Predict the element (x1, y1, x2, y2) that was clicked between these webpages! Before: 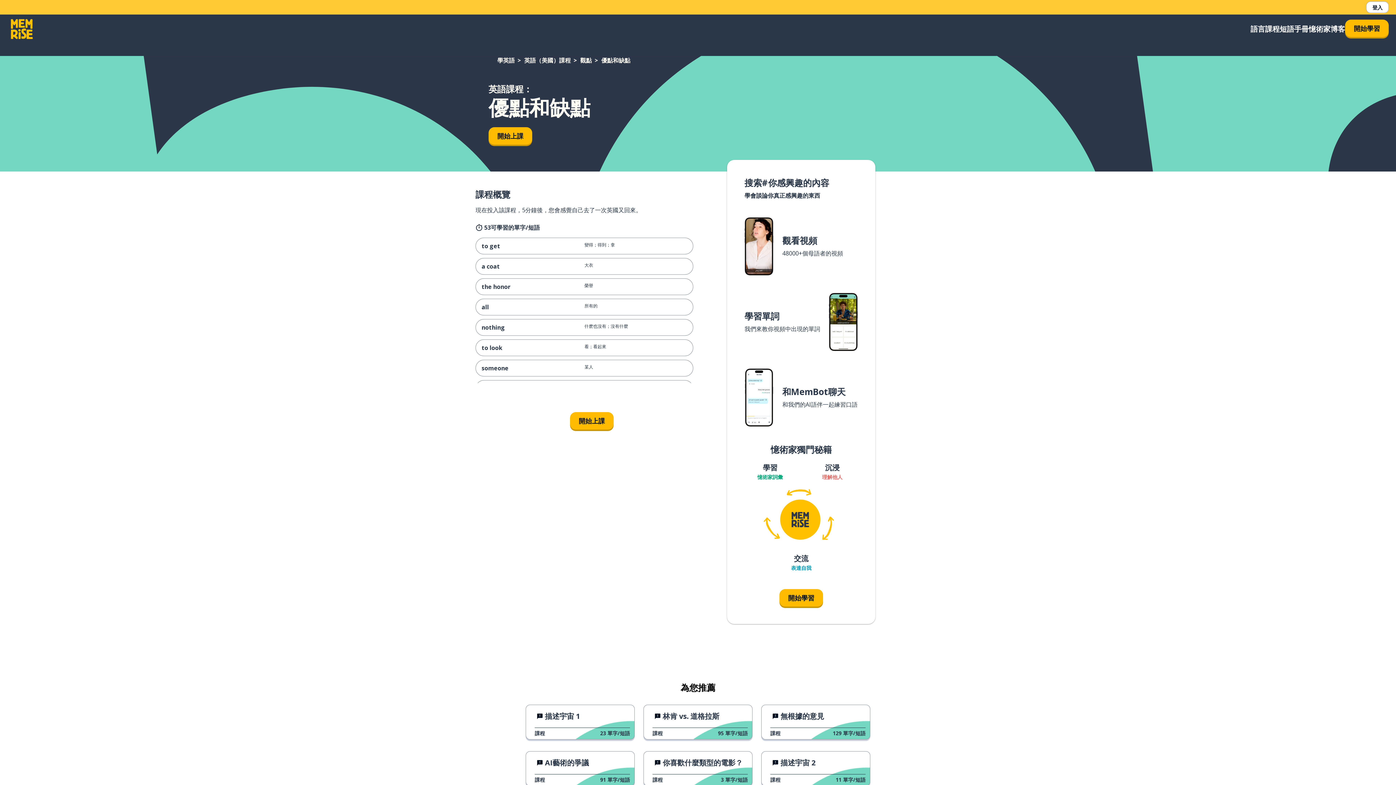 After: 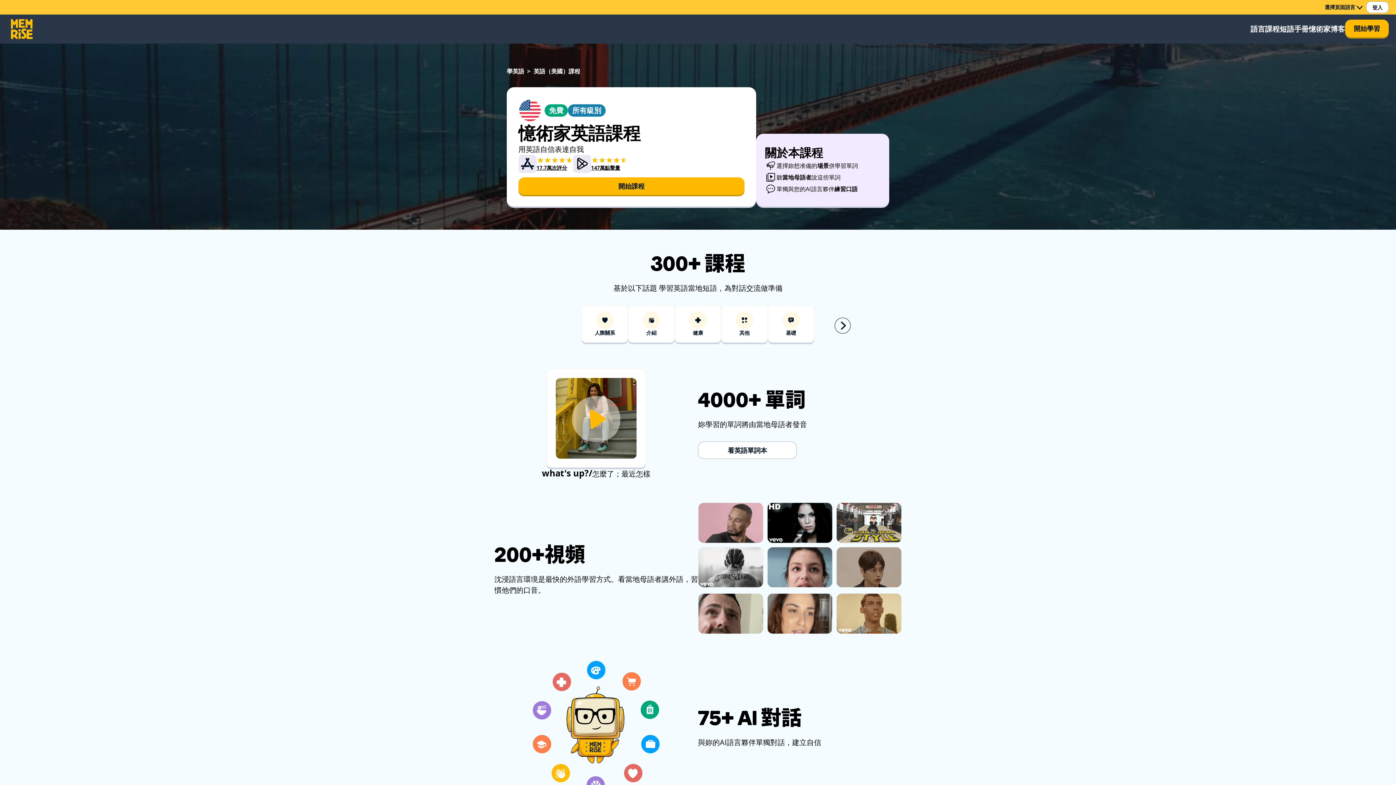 Action: label: 英語（美國）課程 bbox: (524, 56, 570, 64)